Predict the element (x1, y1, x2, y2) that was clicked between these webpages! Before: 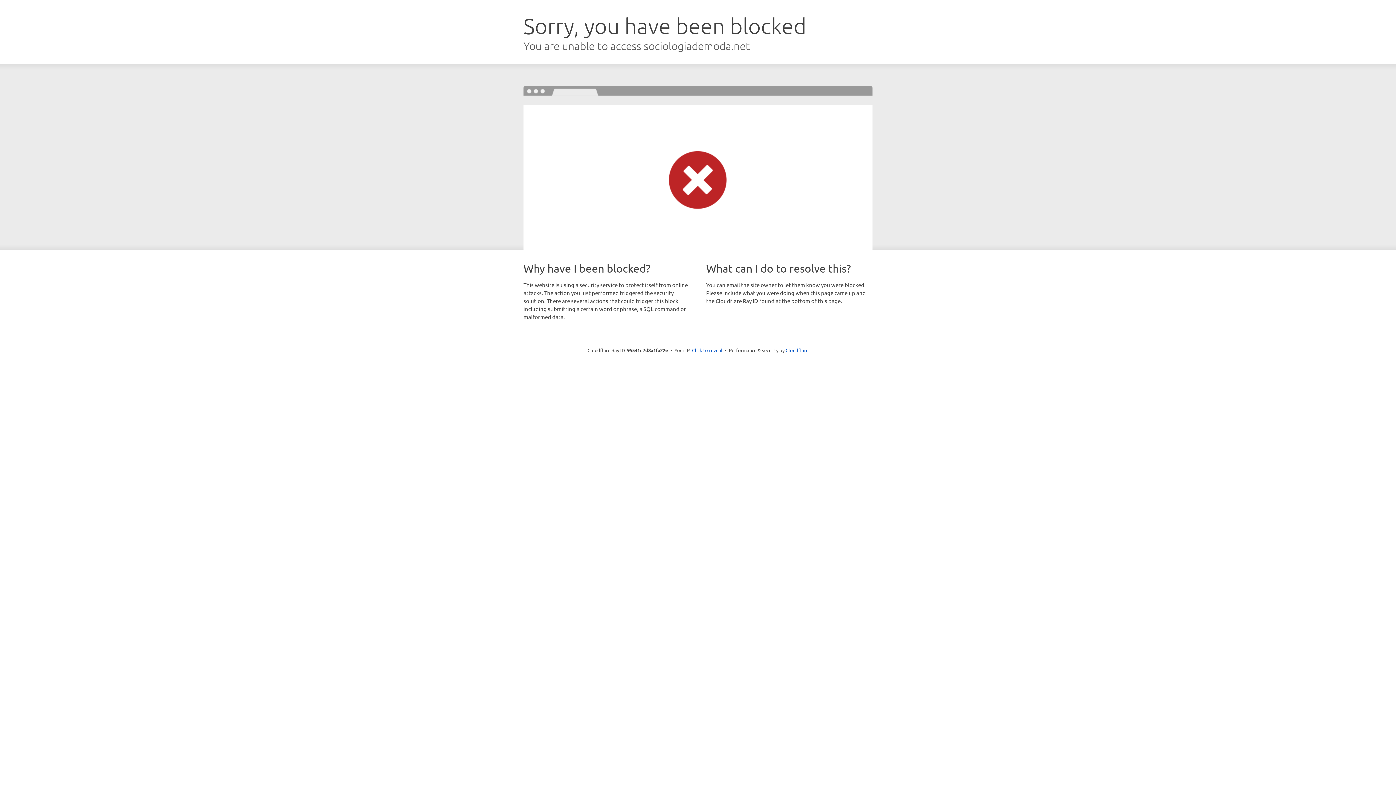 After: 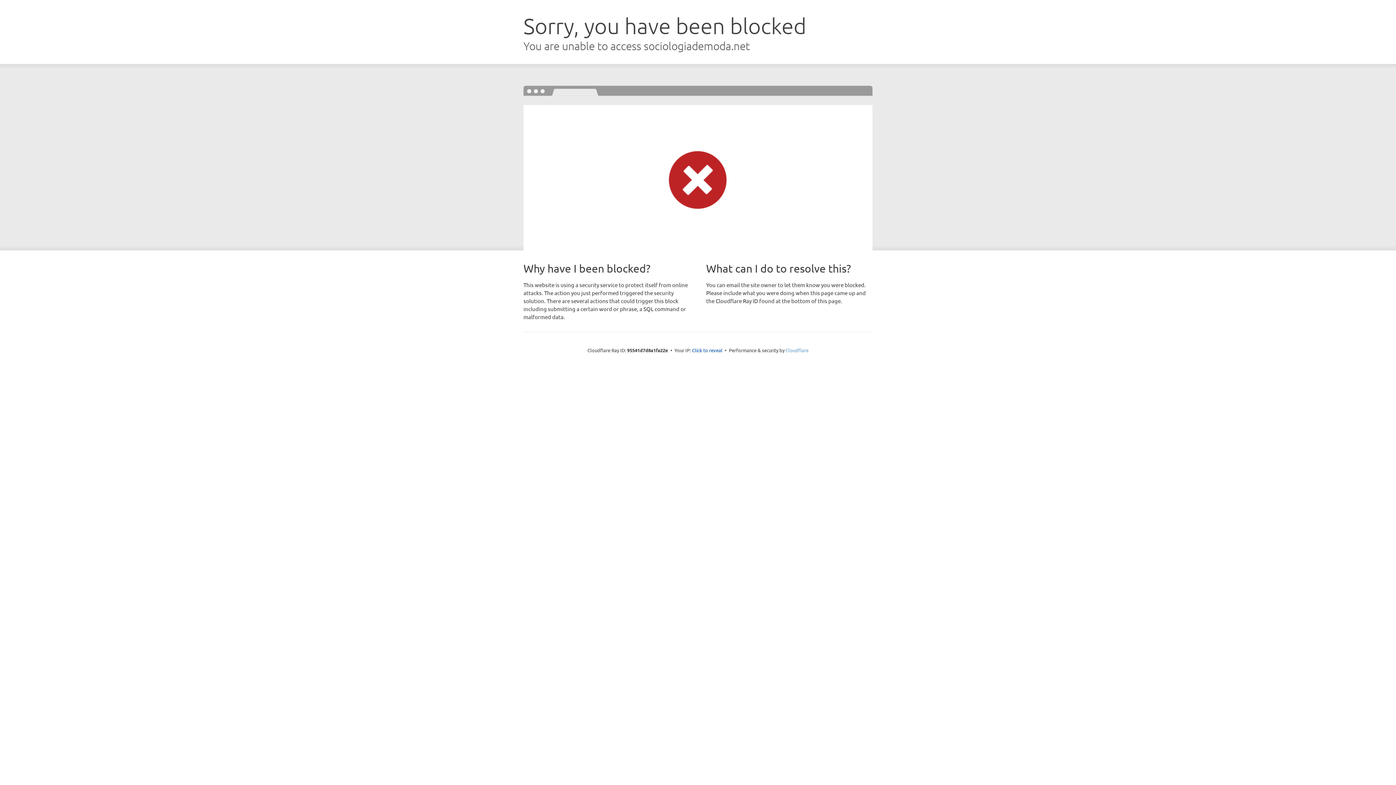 Action: bbox: (785, 347, 808, 353) label: Cloudflare